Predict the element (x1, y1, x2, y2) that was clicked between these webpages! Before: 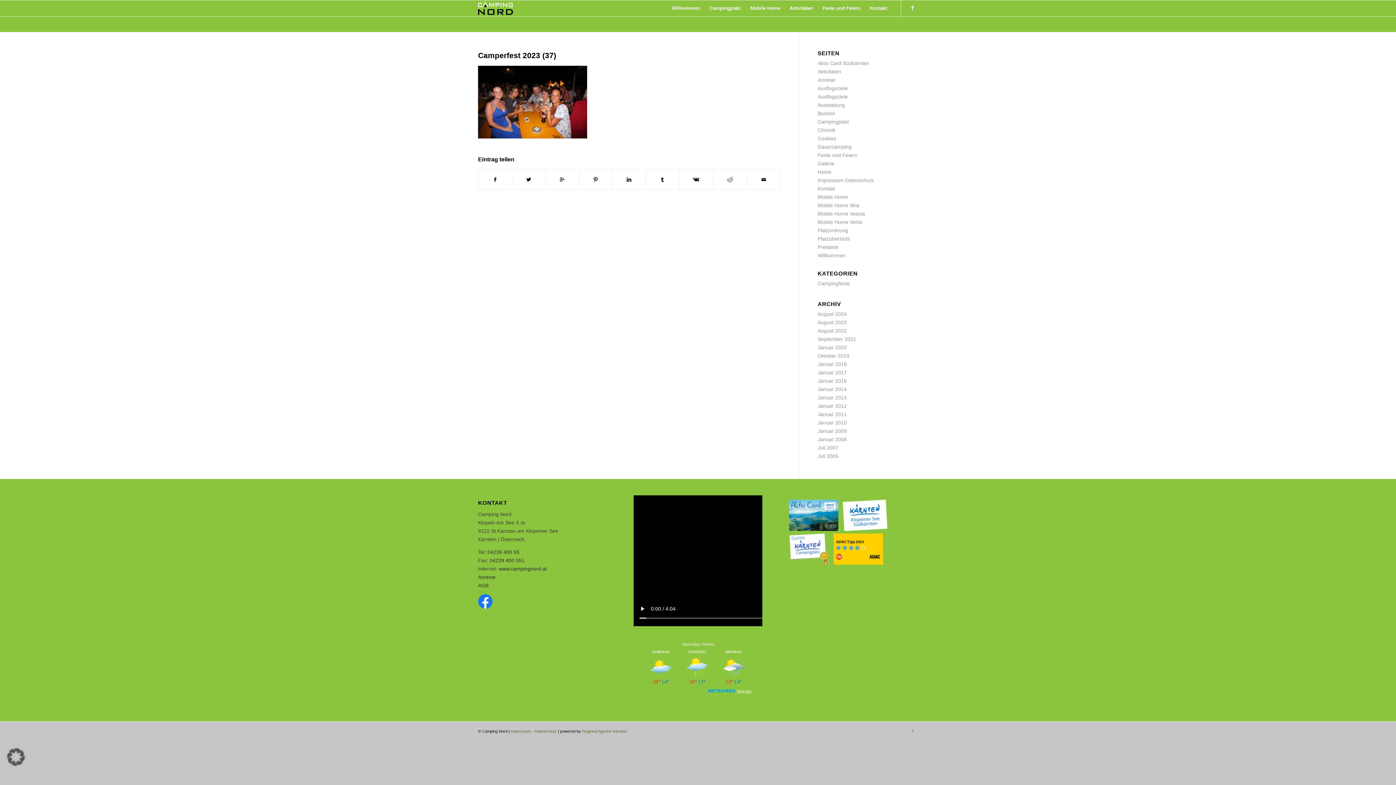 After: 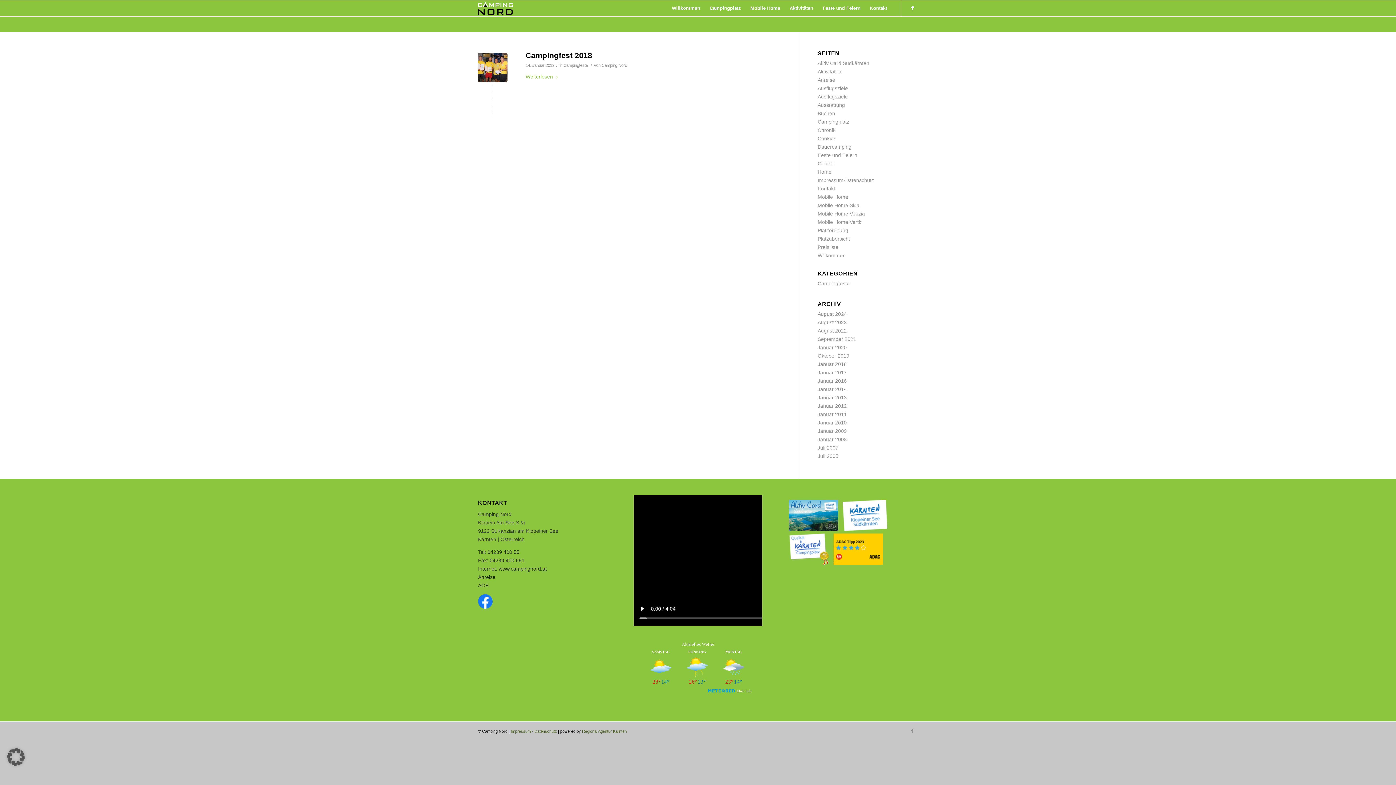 Action: label: Januar 2018 bbox: (817, 361, 847, 367)